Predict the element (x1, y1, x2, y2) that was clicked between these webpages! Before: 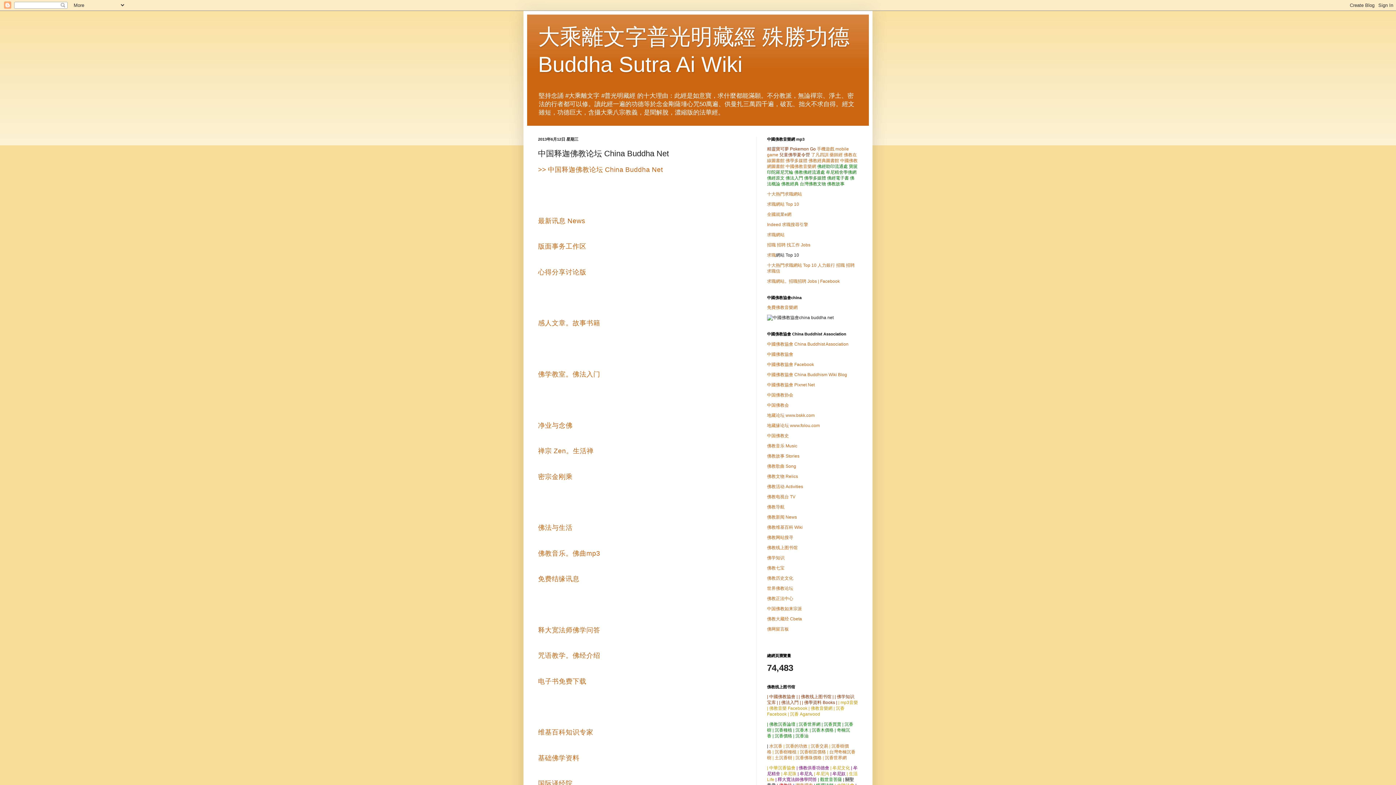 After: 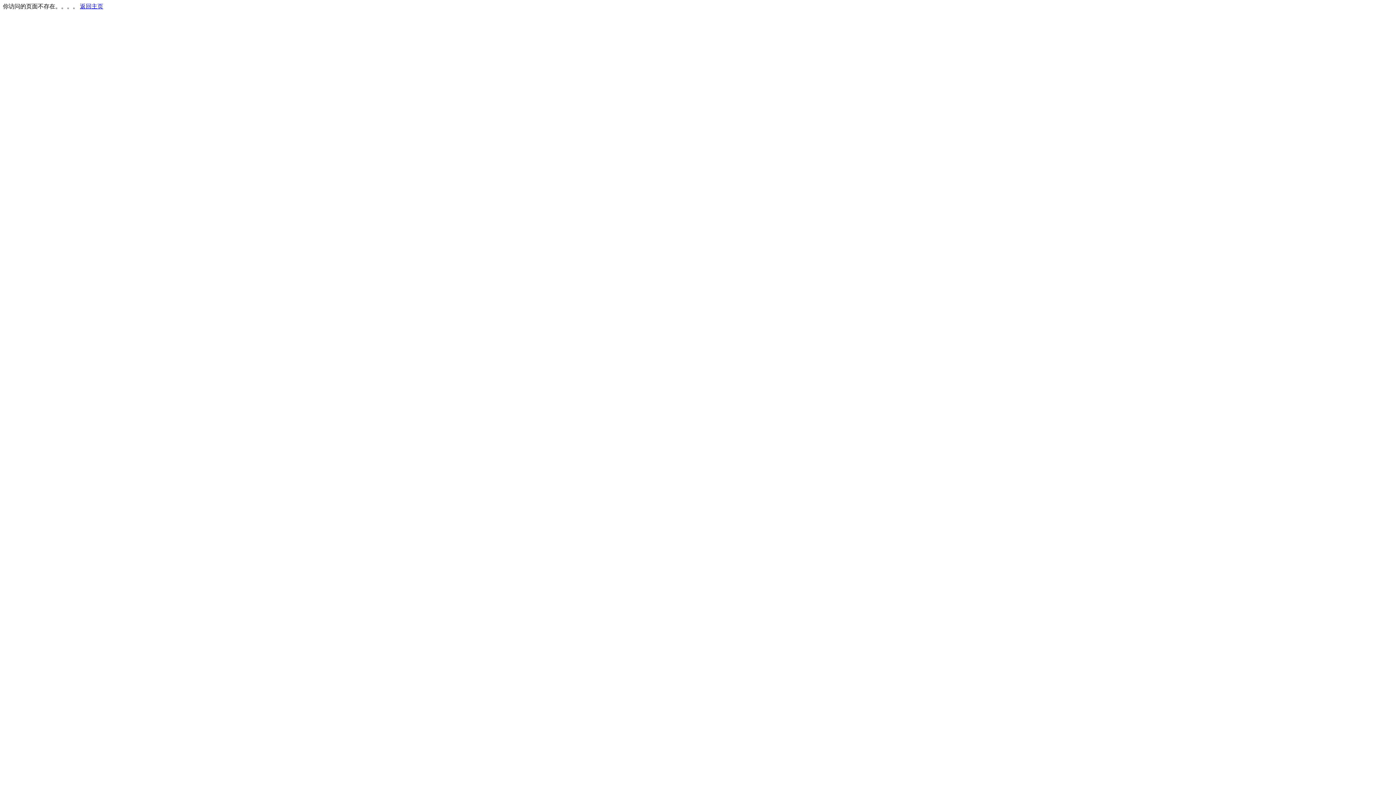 Action: bbox: (795, 728, 808, 733) label: 沉香木